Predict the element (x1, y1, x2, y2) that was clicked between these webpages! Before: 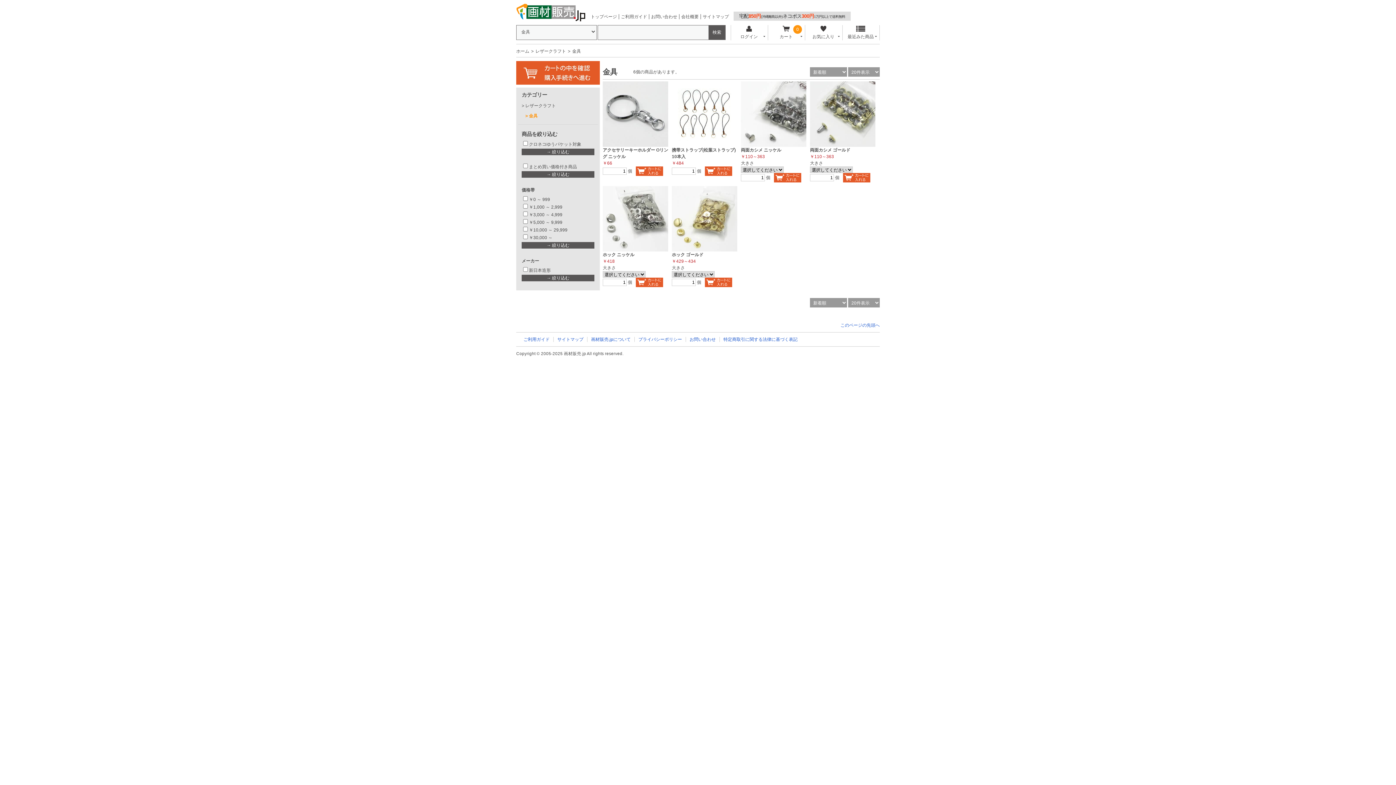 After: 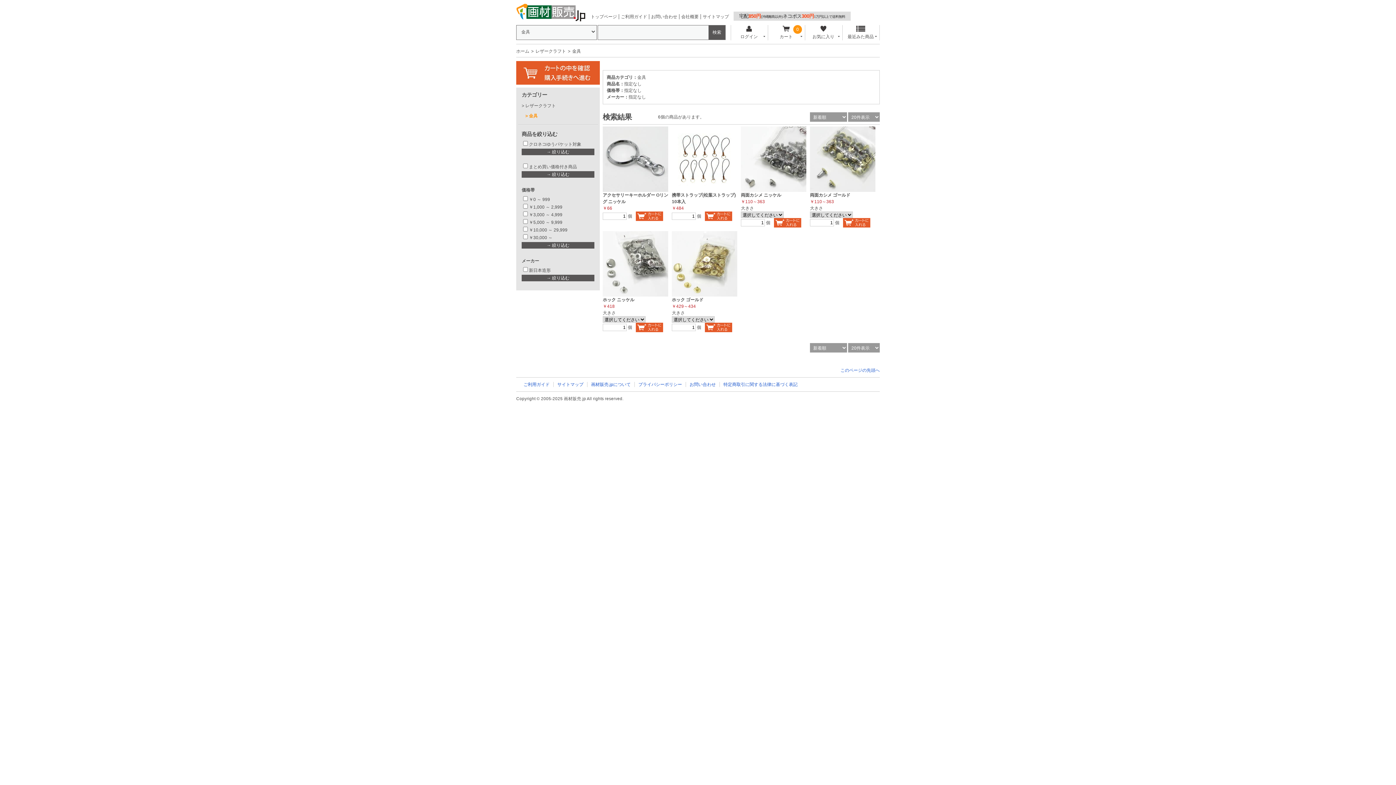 Action: bbox: (521, 171, 594, 177) label: → 絞り込む